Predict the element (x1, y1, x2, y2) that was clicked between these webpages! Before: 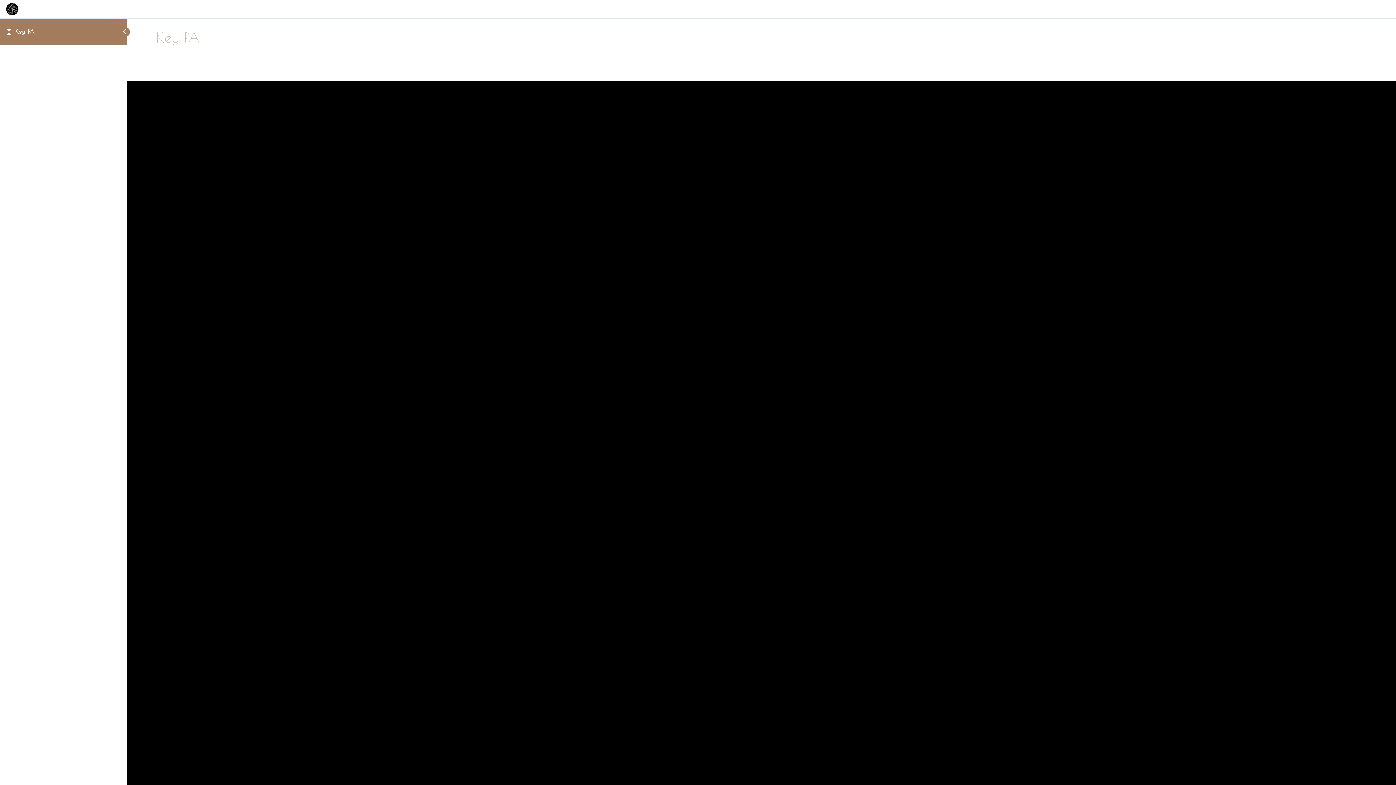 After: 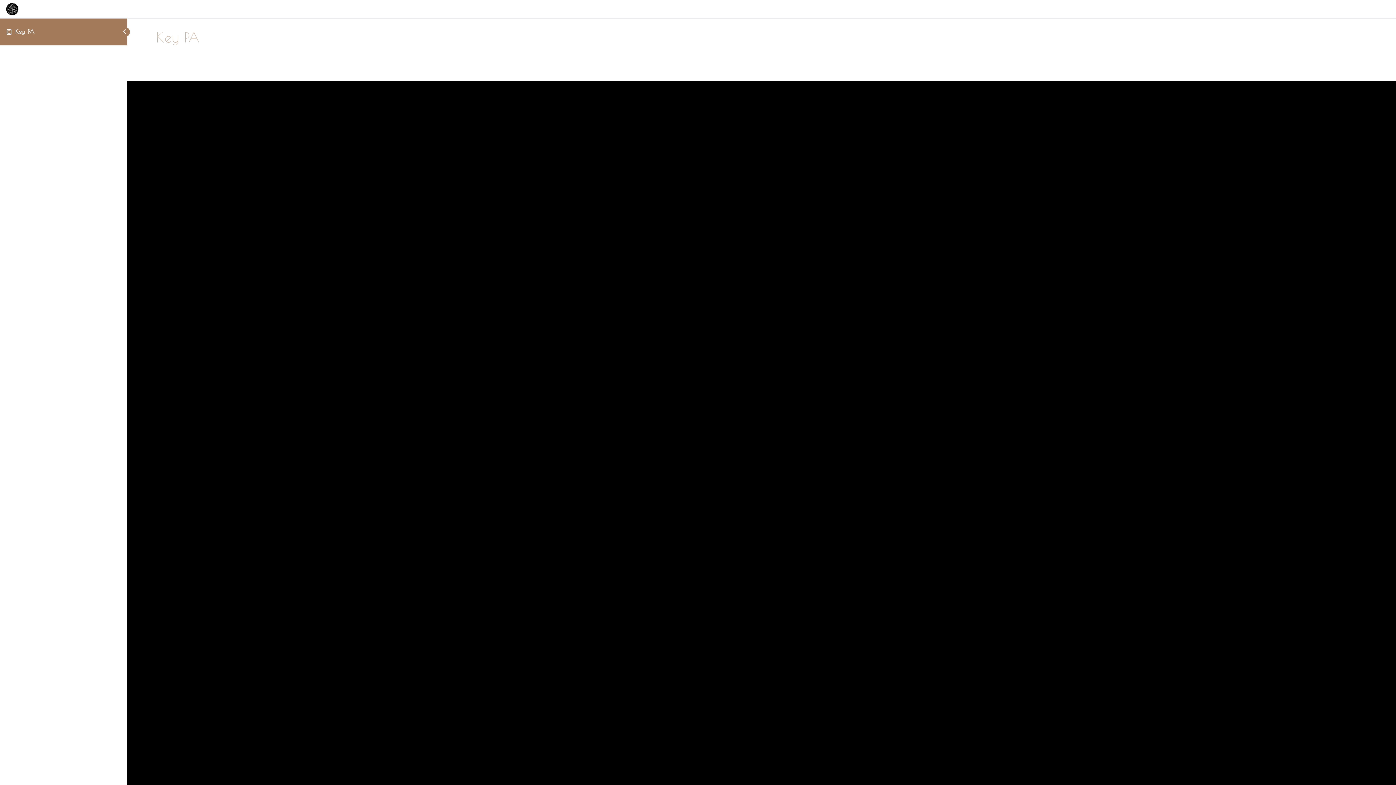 Action: label: Key PA bbox: (15, 28, 34, 34)